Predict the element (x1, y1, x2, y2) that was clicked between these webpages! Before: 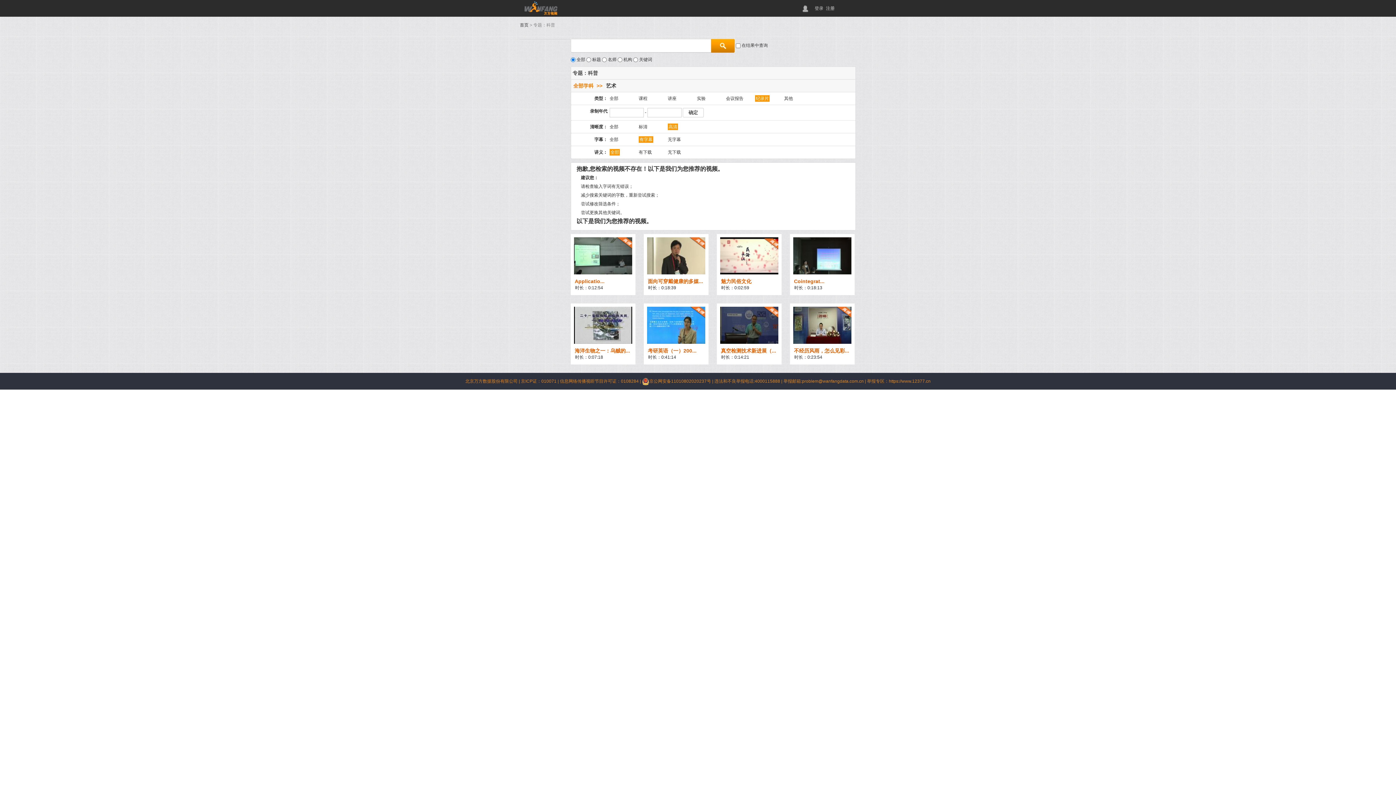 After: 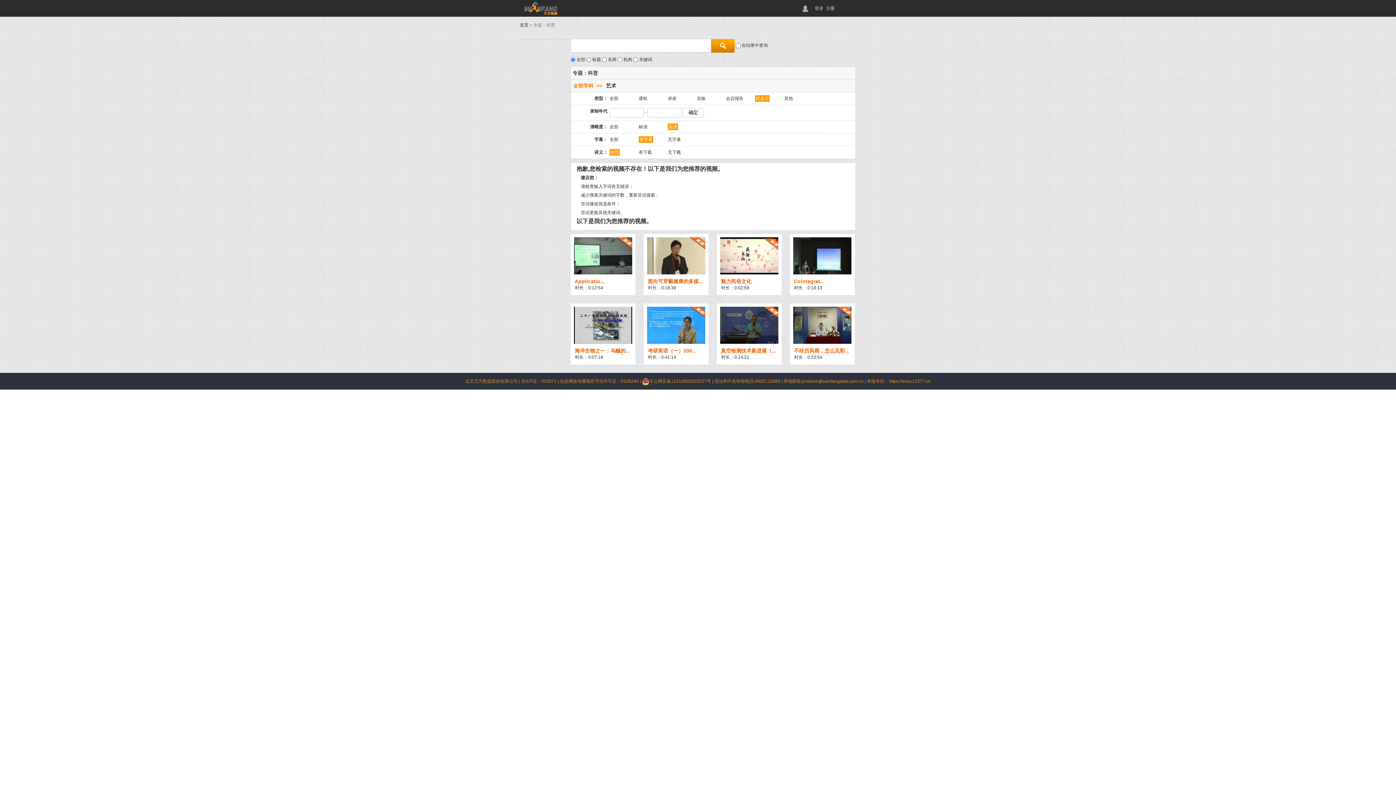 Action: label: 高清 bbox: (668, 123, 697, 130)